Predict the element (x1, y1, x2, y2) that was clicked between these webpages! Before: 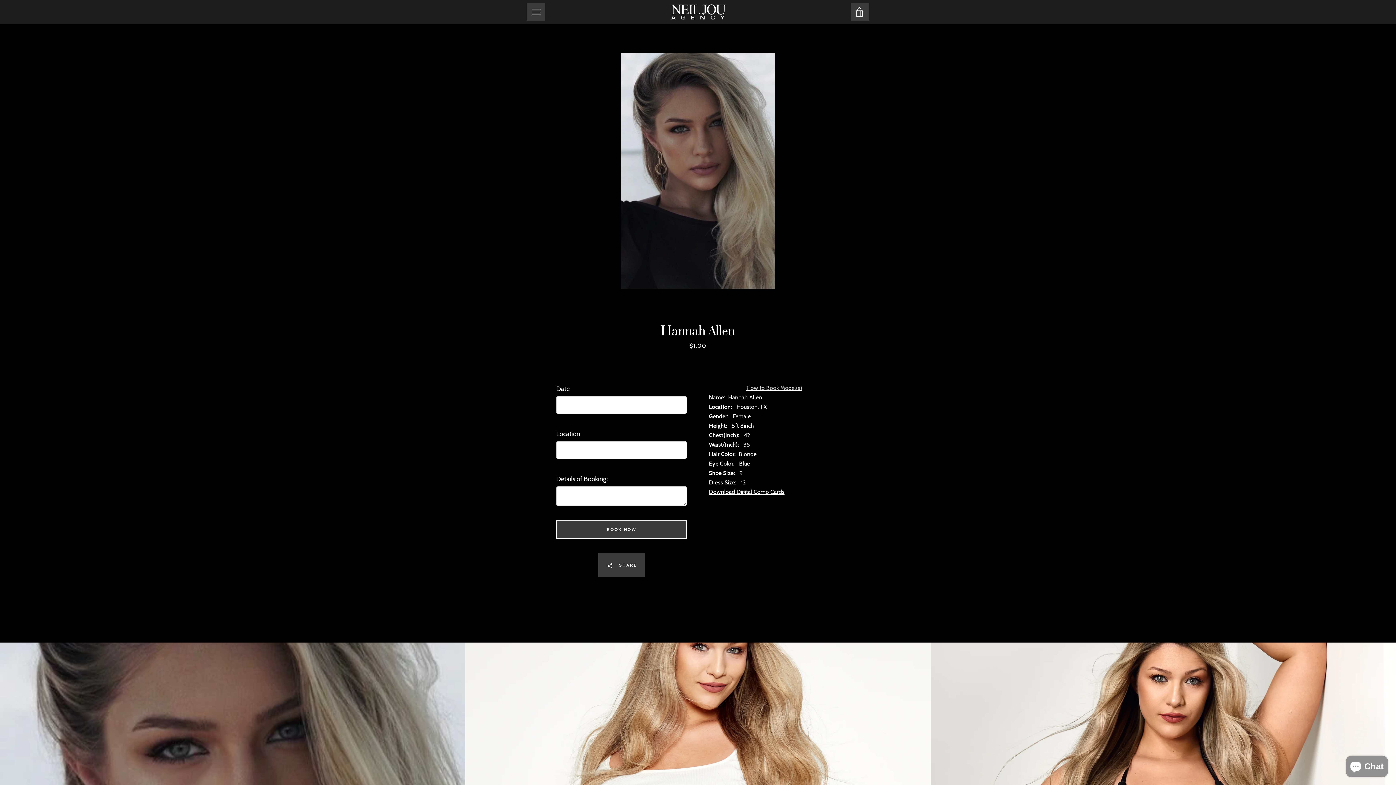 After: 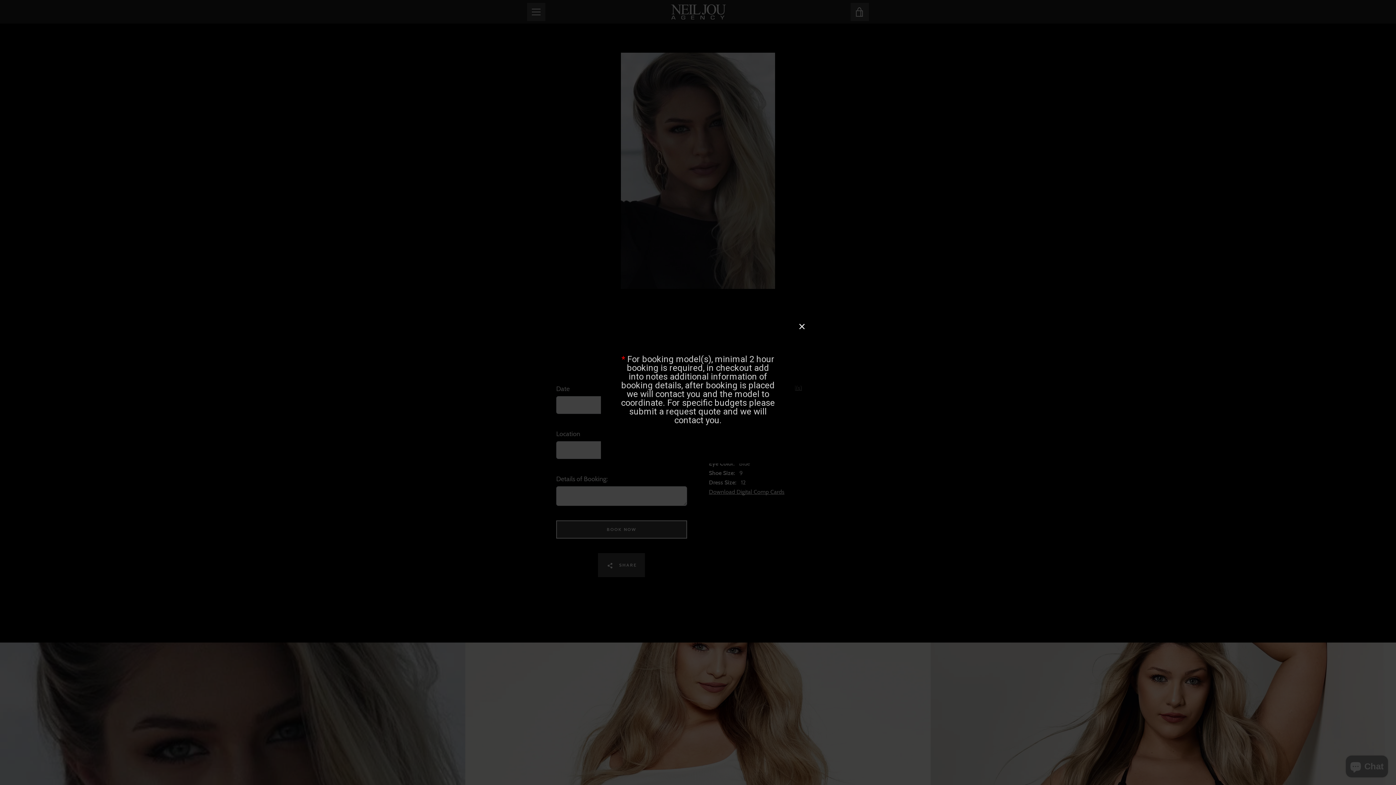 Action: label: How to Book Model(s) bbox: (746, 384, 802, 391)